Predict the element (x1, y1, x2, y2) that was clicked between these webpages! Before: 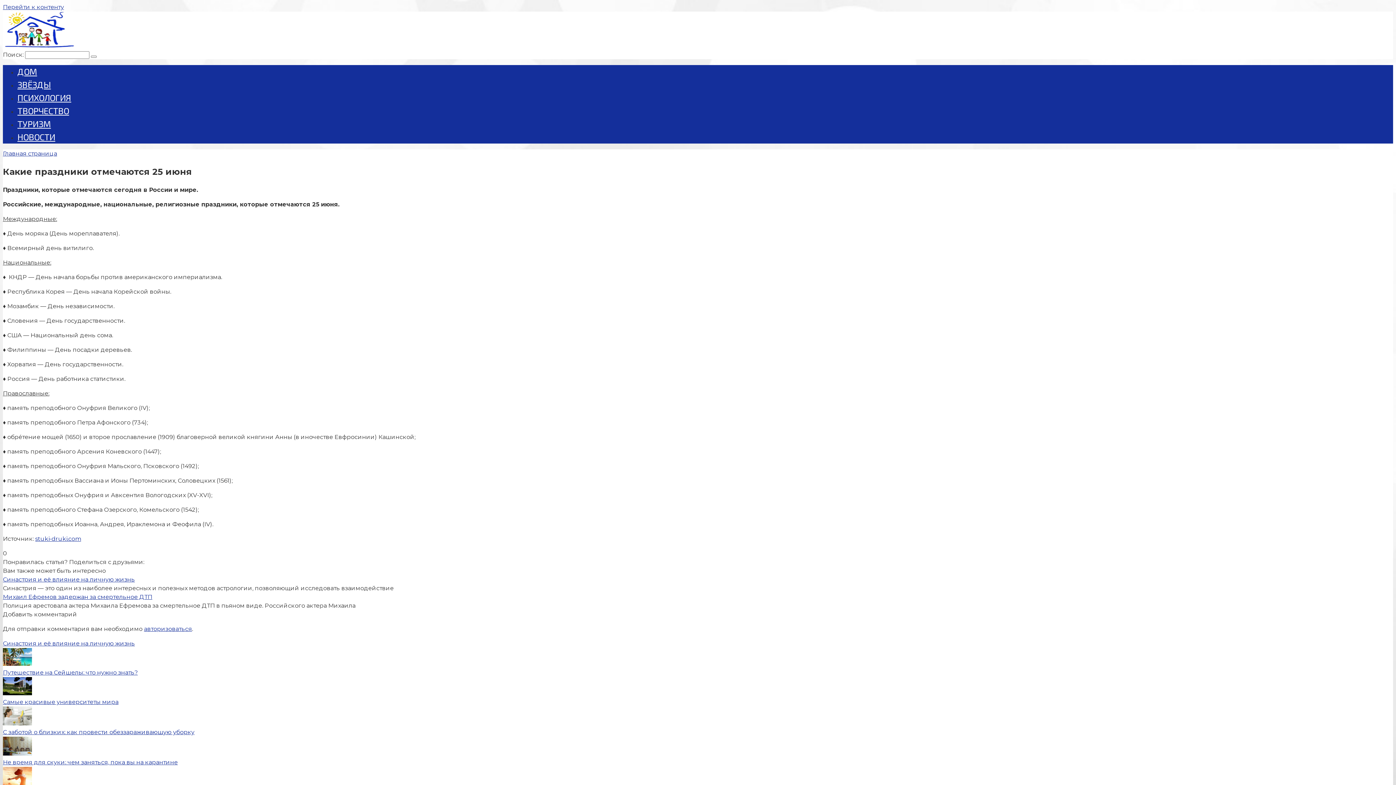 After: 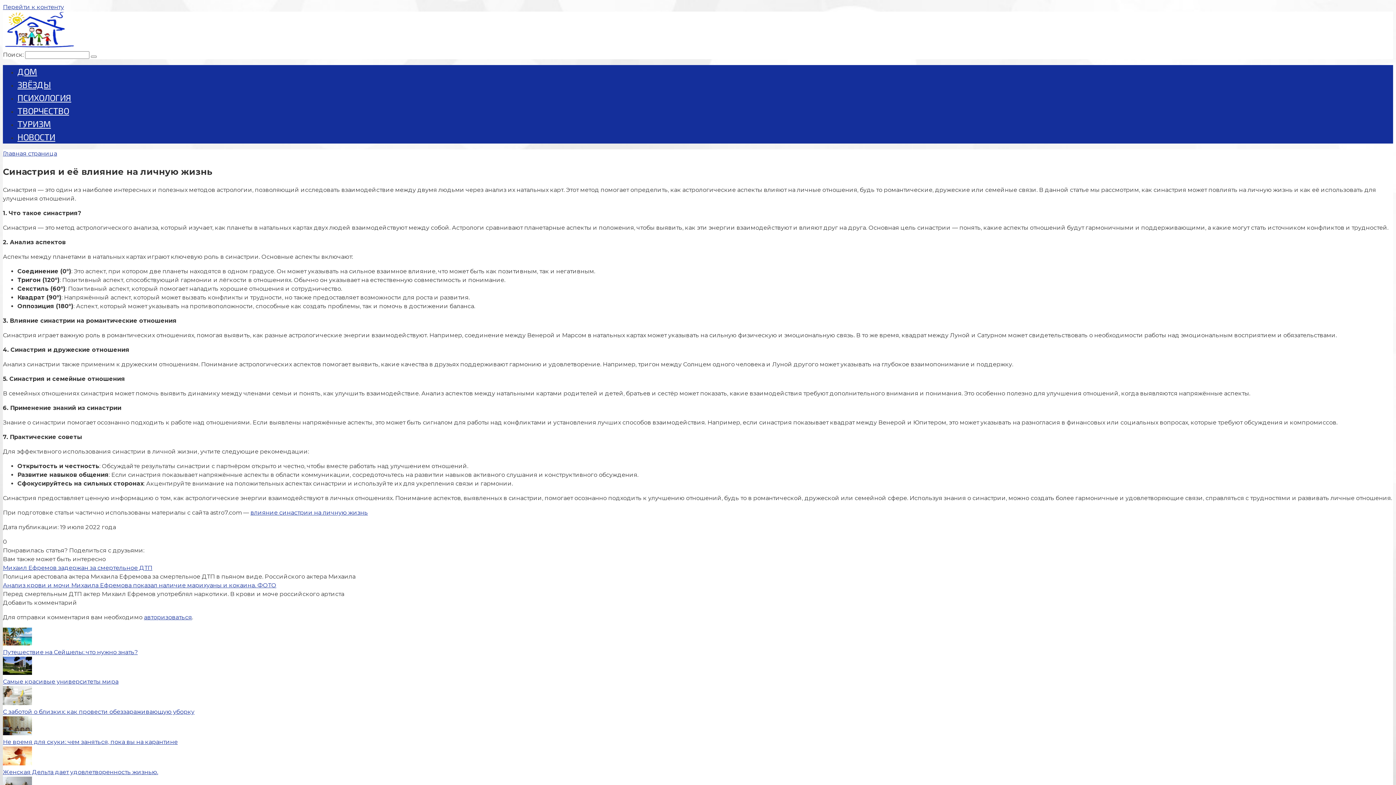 Action: label: Синастрия и её влияние на личную жизнь bbox: (2, 576, 134, 583)